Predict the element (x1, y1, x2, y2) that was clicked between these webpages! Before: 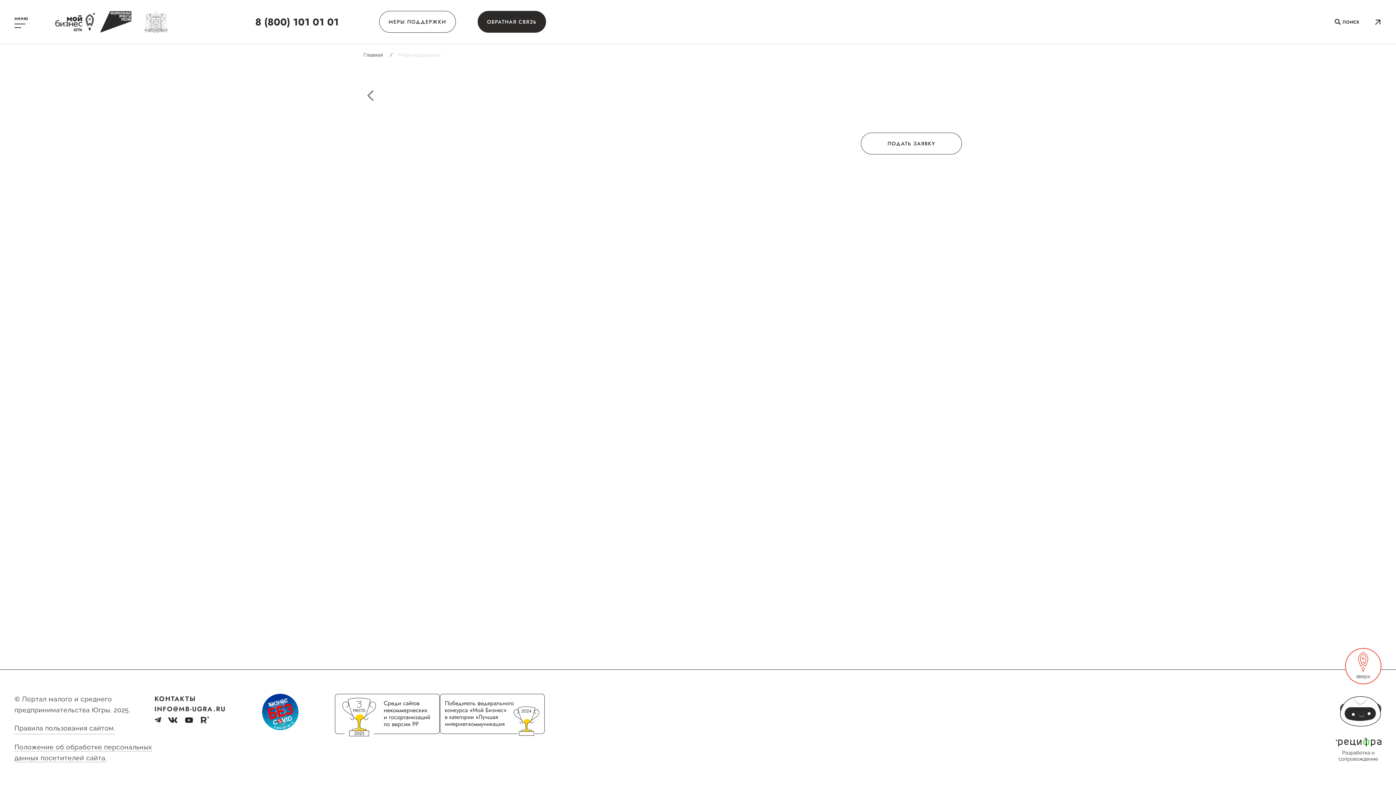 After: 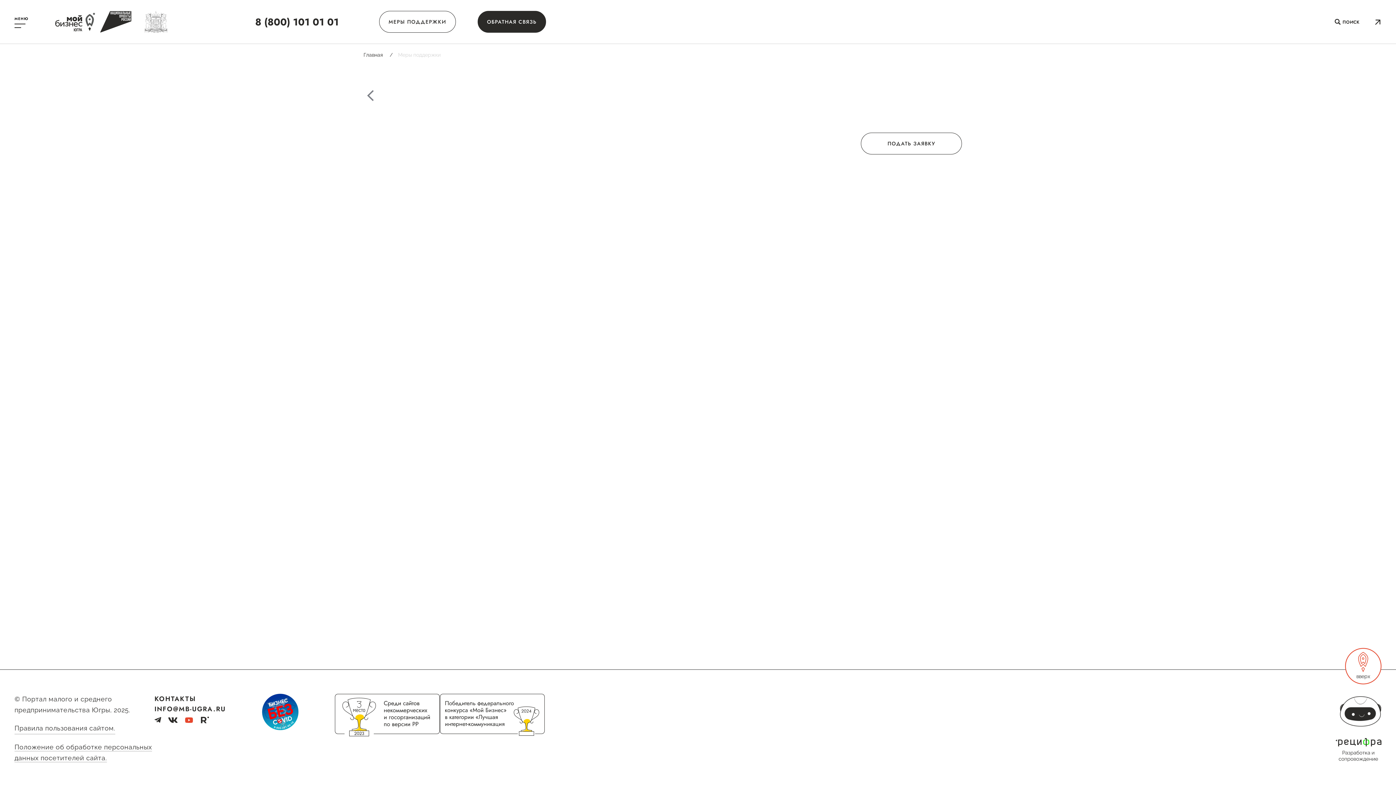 Action: bbox: (184, 717, 192, 723)